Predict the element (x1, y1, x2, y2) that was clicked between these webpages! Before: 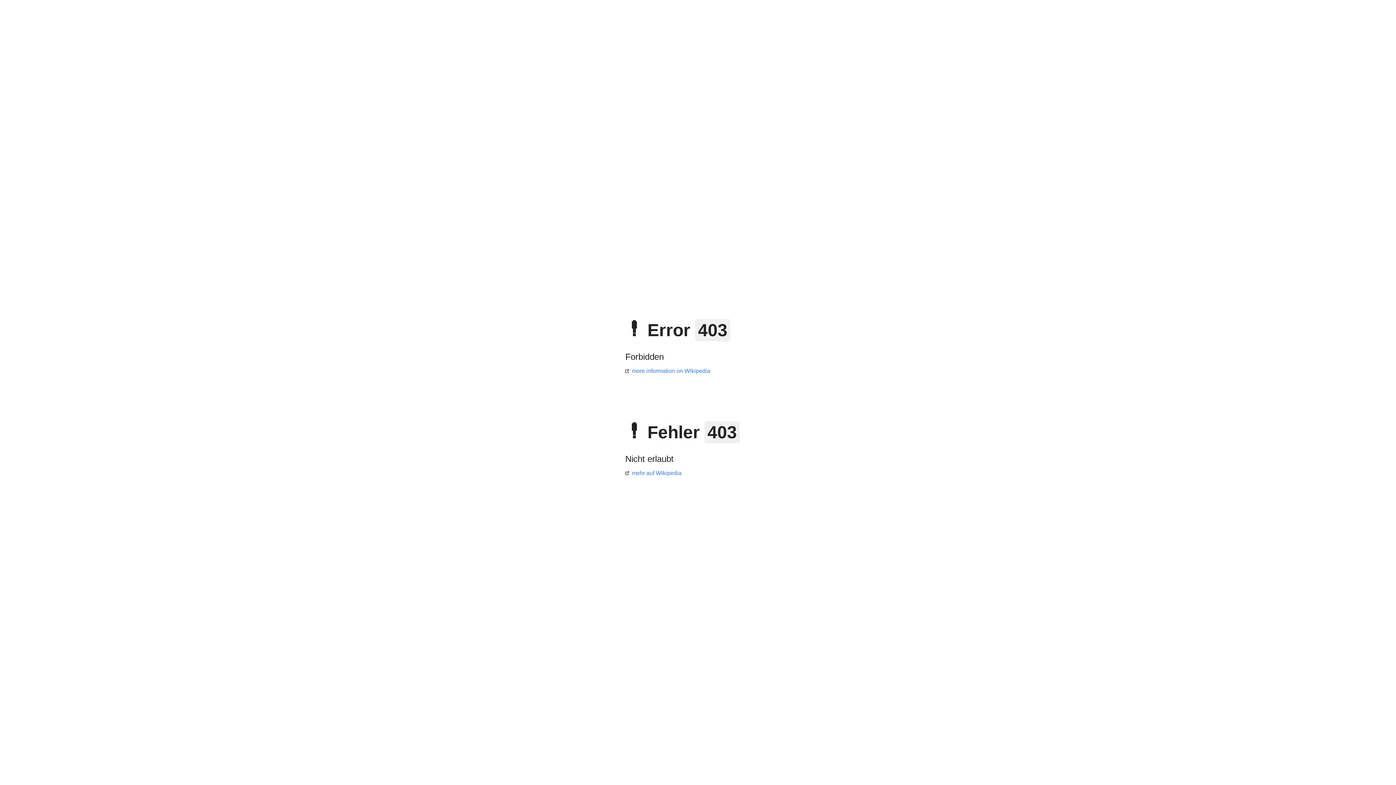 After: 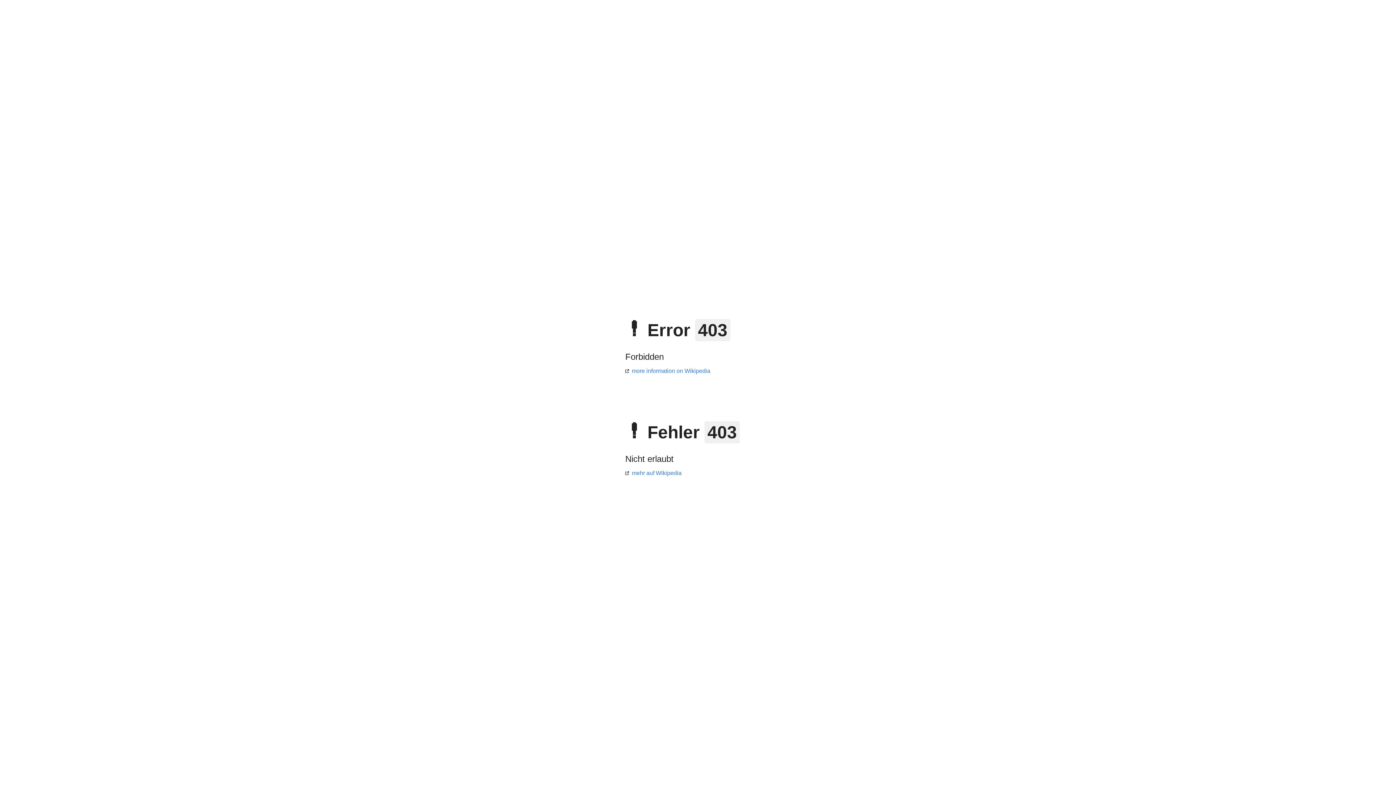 Action: bbox: (625, 470, 681, 476) label: mehr auf Wikipedia